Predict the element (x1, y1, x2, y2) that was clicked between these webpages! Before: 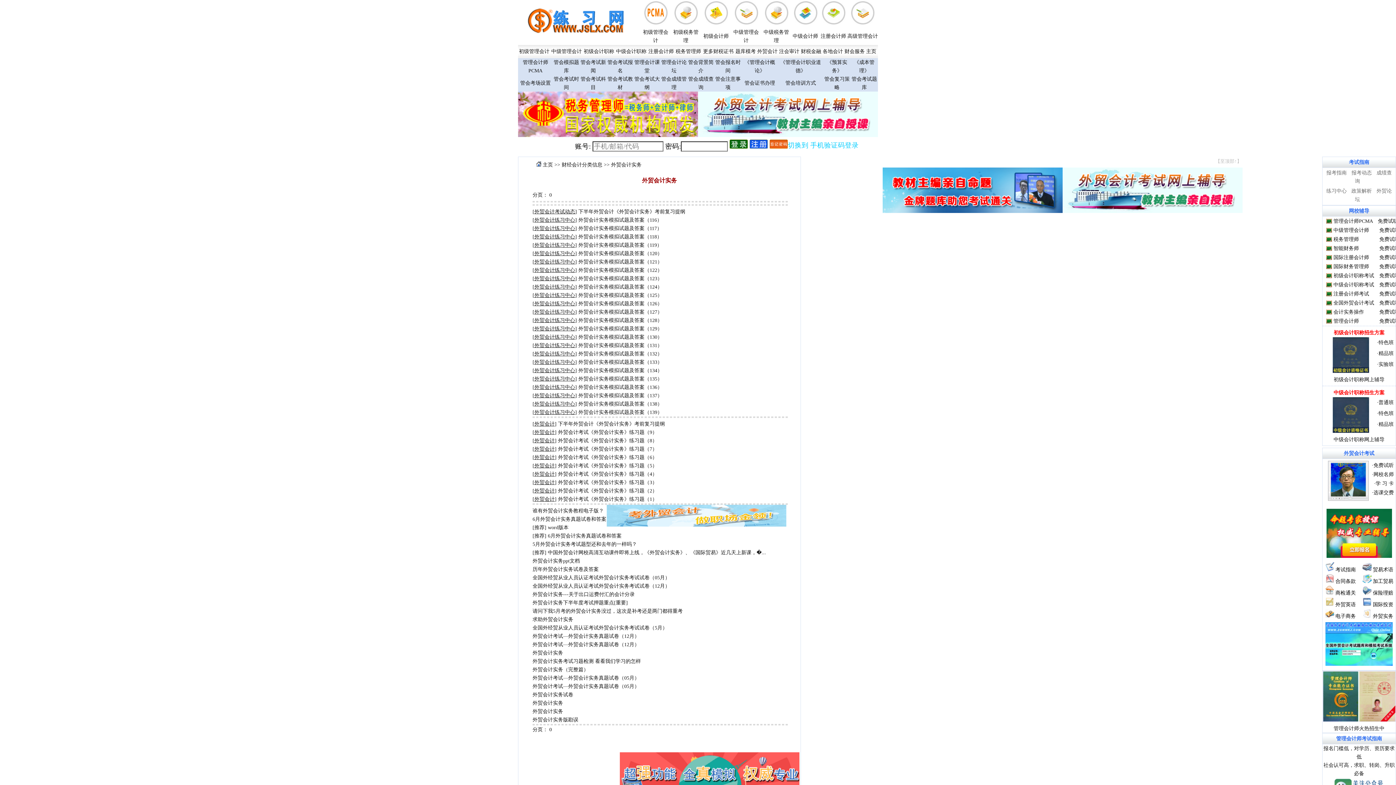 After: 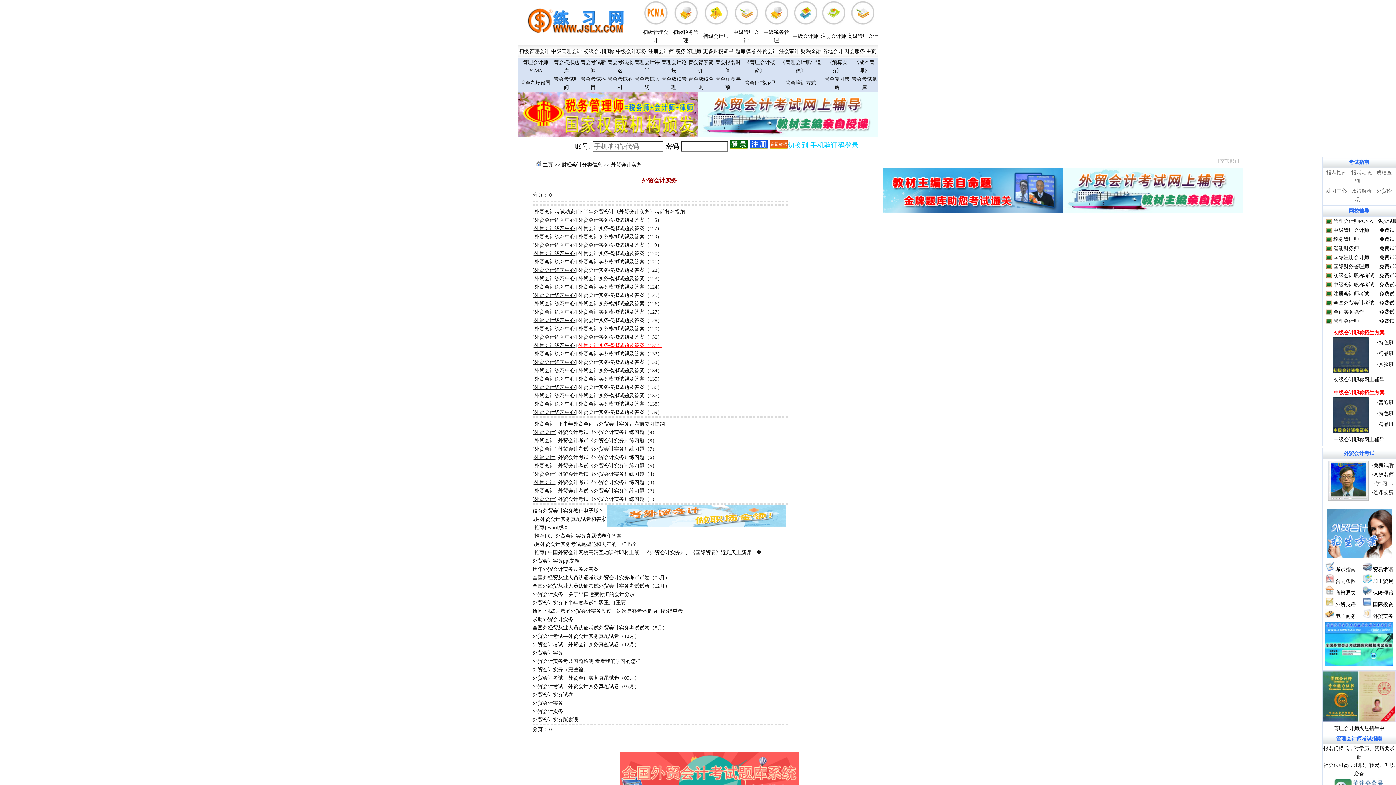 Action: bbox: (578, 342, 662, 348) label: 外贸会计实务模拟试题及答案（131）